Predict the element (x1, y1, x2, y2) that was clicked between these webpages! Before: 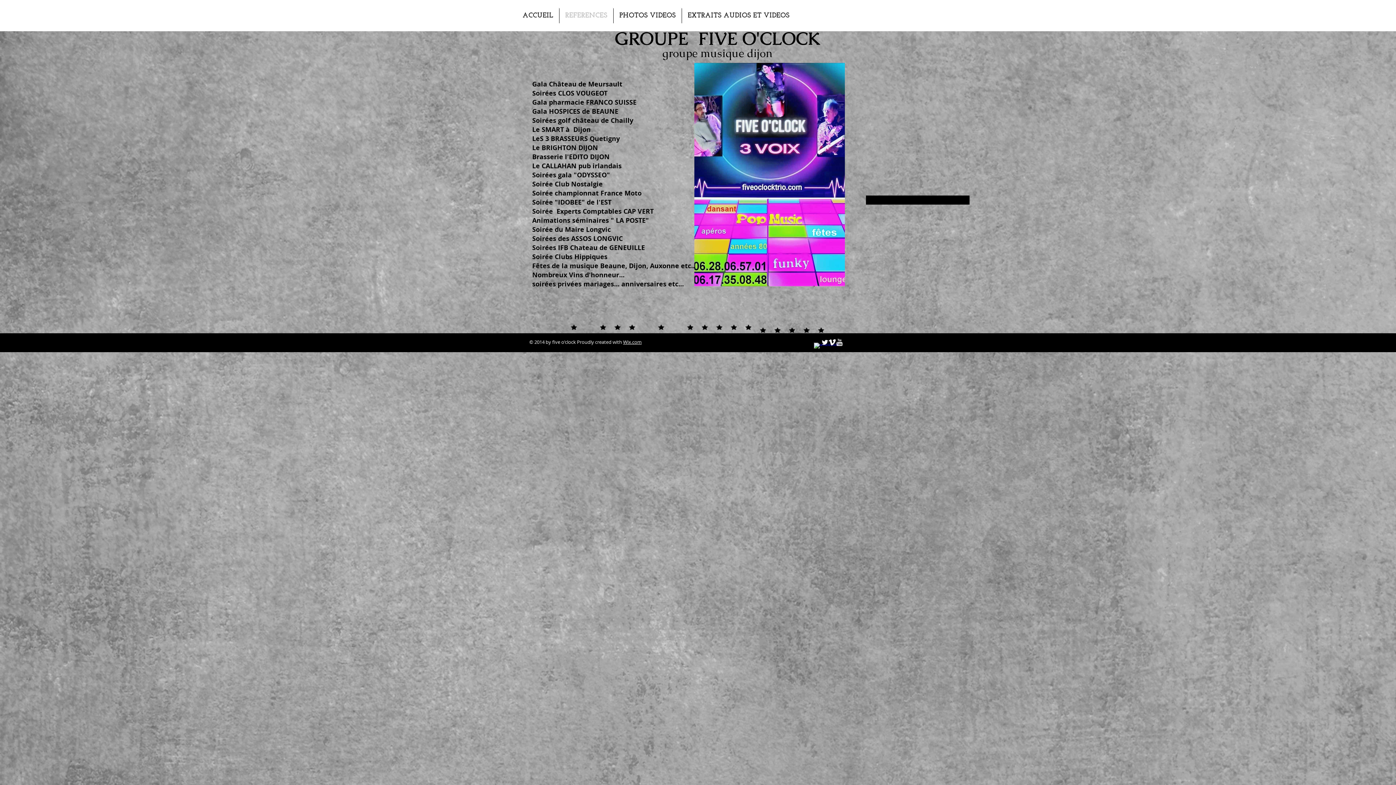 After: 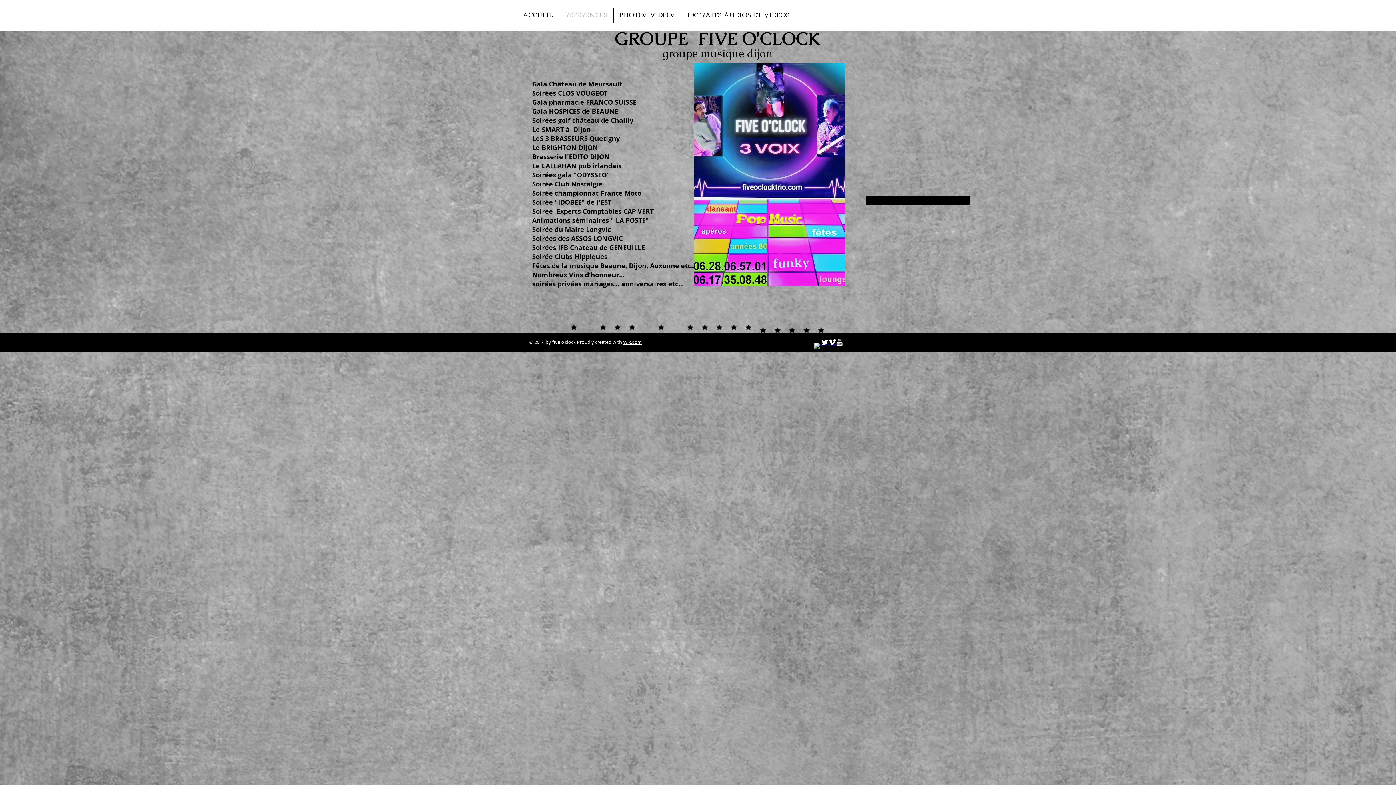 Action: bbox: (814, 342, 821, 350) label: w-facebook